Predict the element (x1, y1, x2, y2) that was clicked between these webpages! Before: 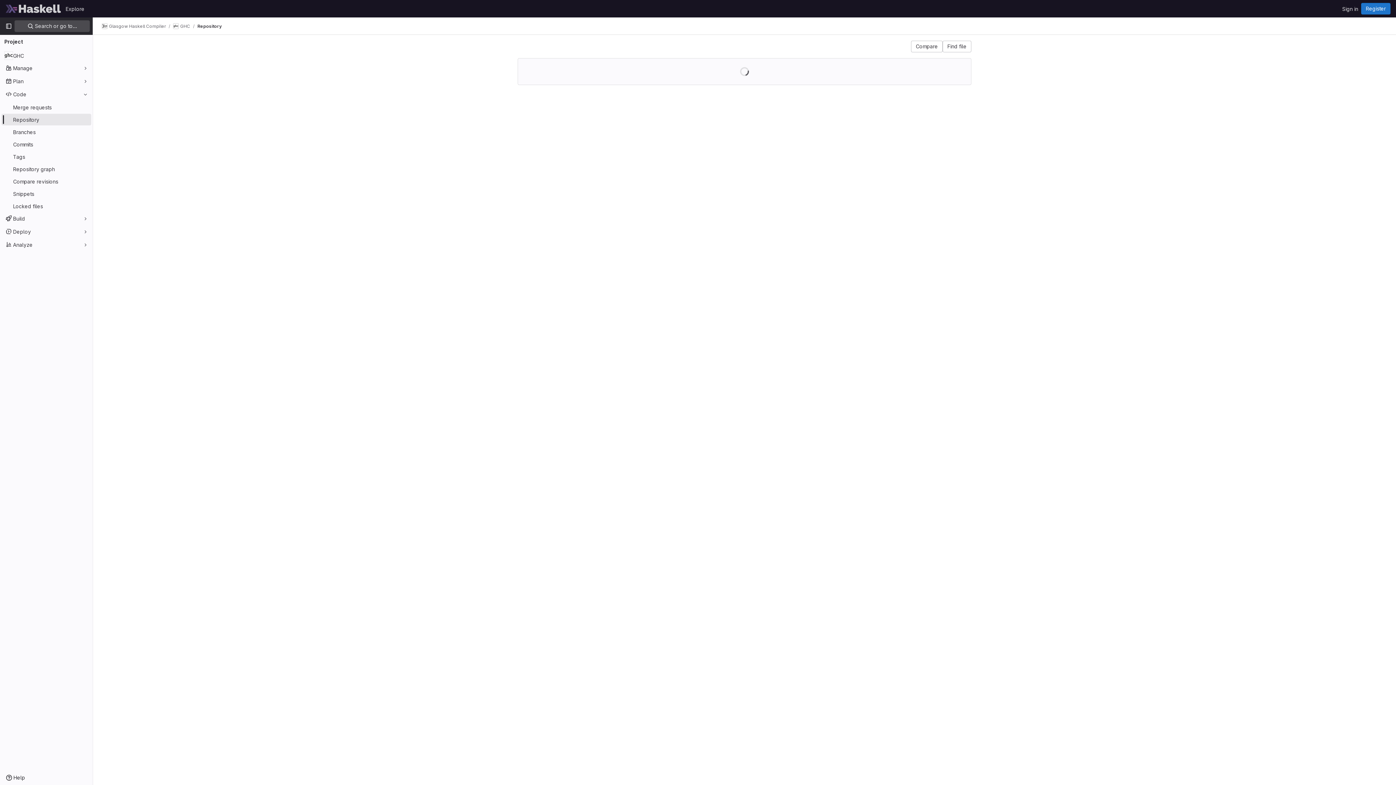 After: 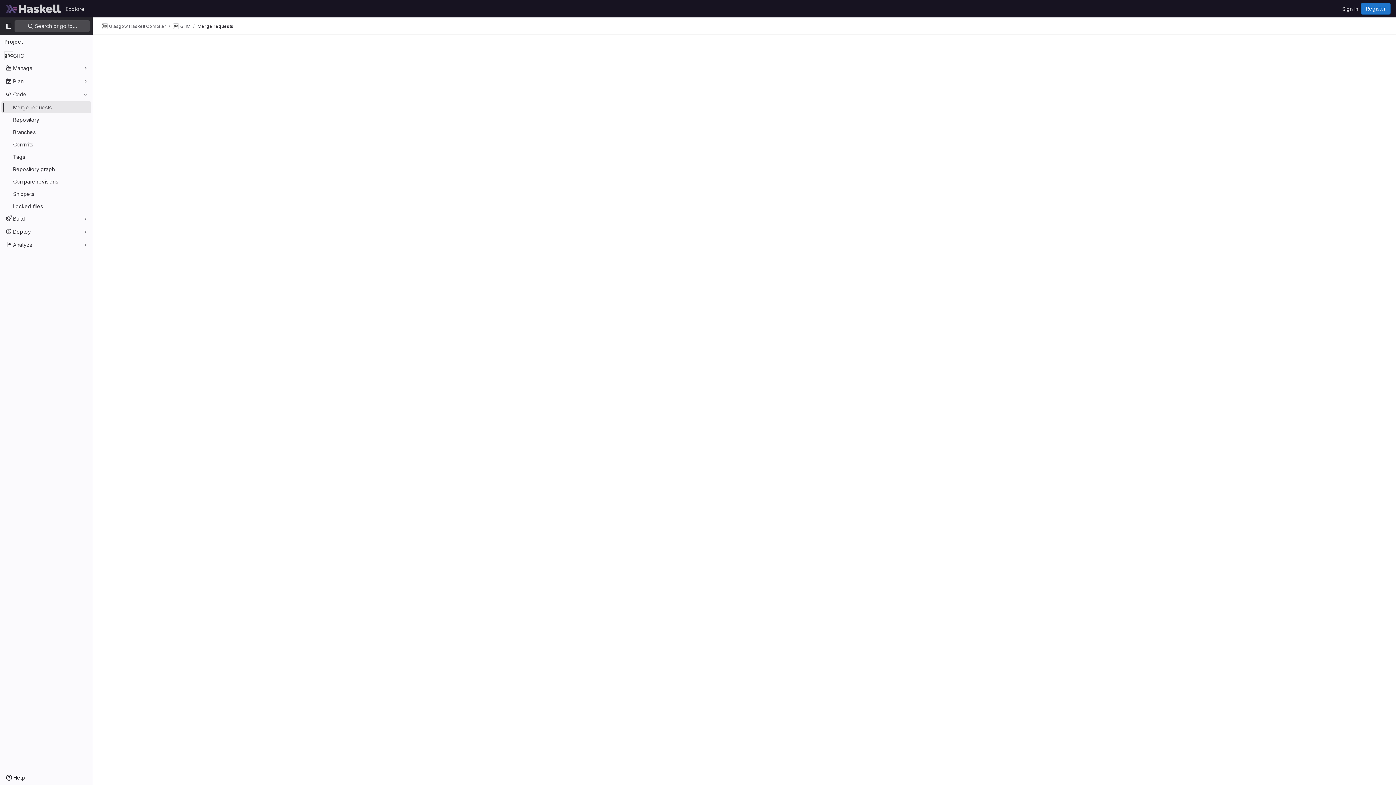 Action: bbox: (1, 101, 91, 113) label: Merge requests